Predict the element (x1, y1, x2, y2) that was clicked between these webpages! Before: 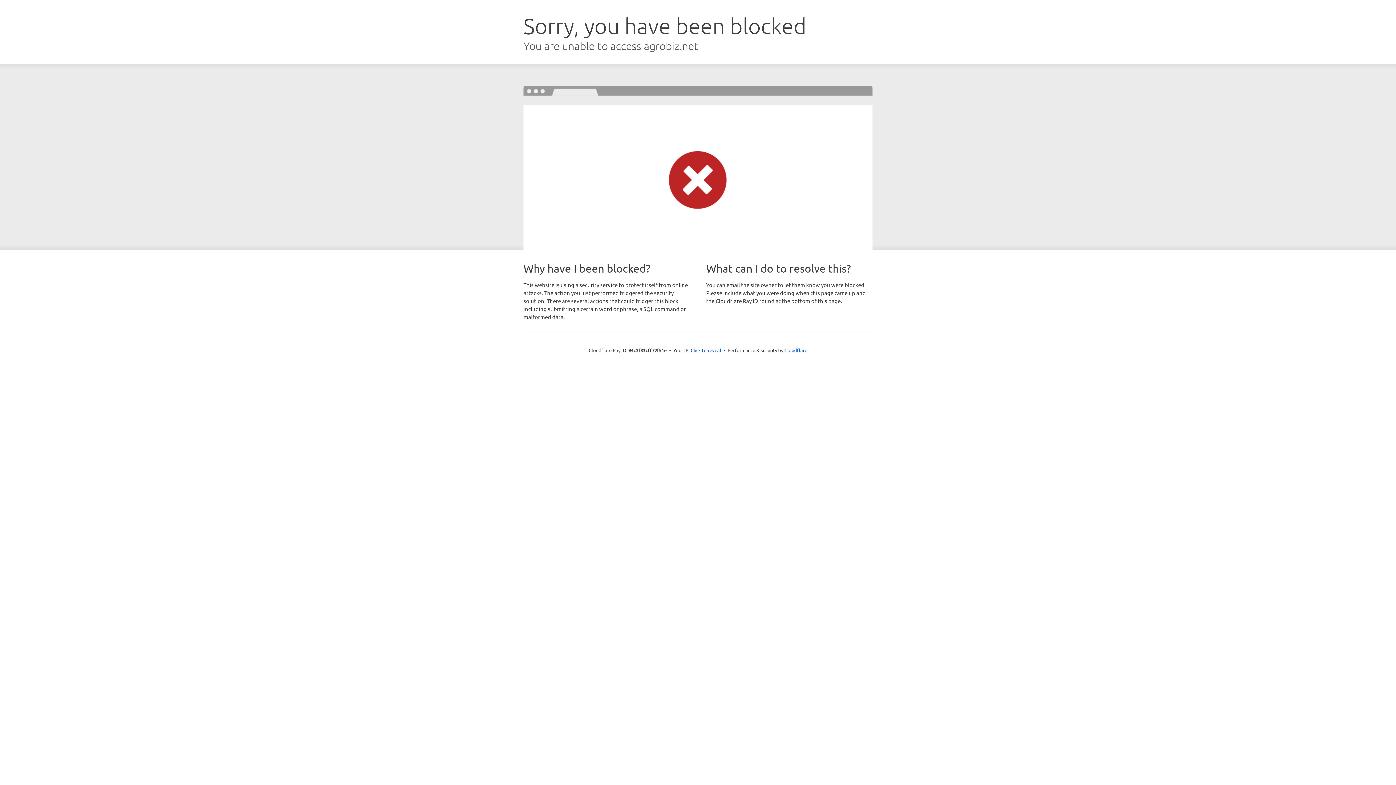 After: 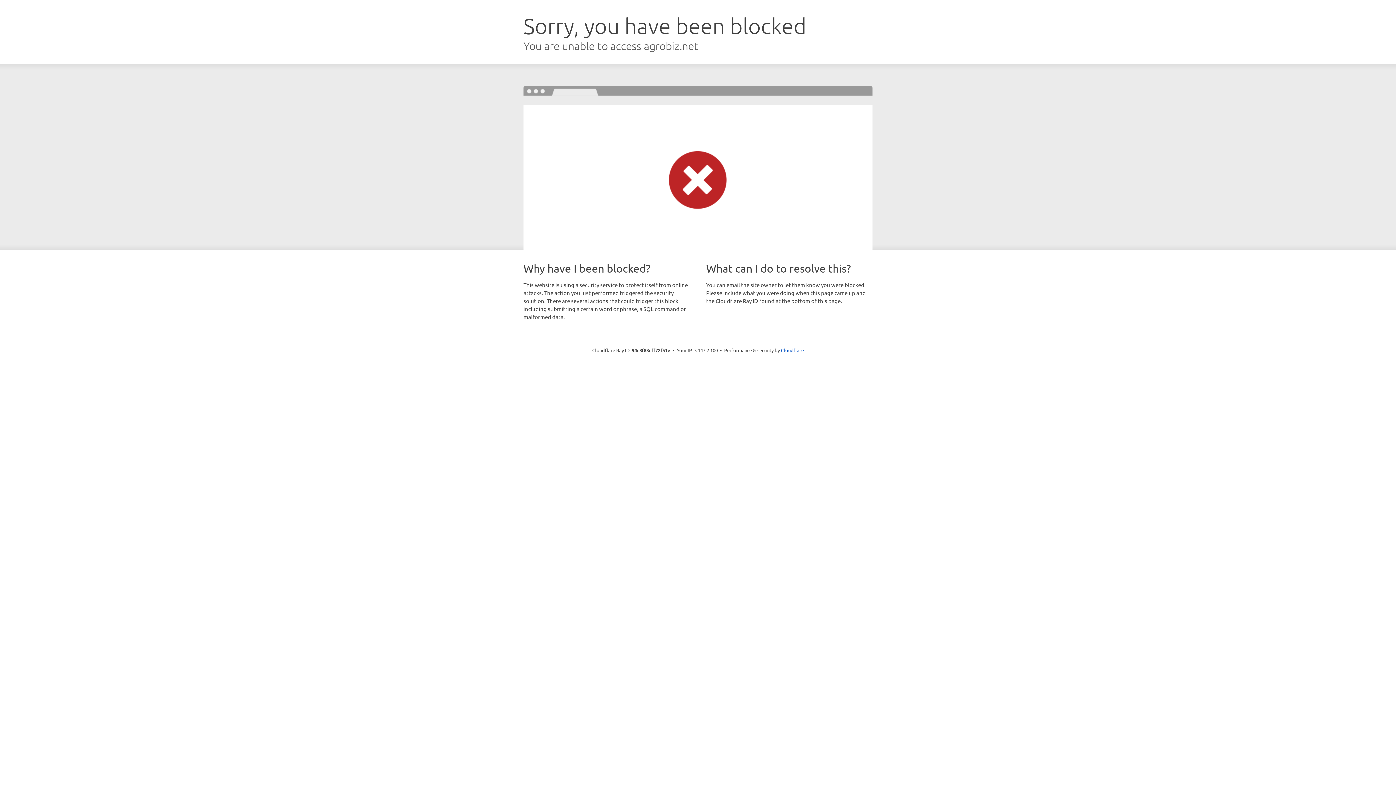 Action: label: Click to reveal bbox: (690, 346, 721, 353)